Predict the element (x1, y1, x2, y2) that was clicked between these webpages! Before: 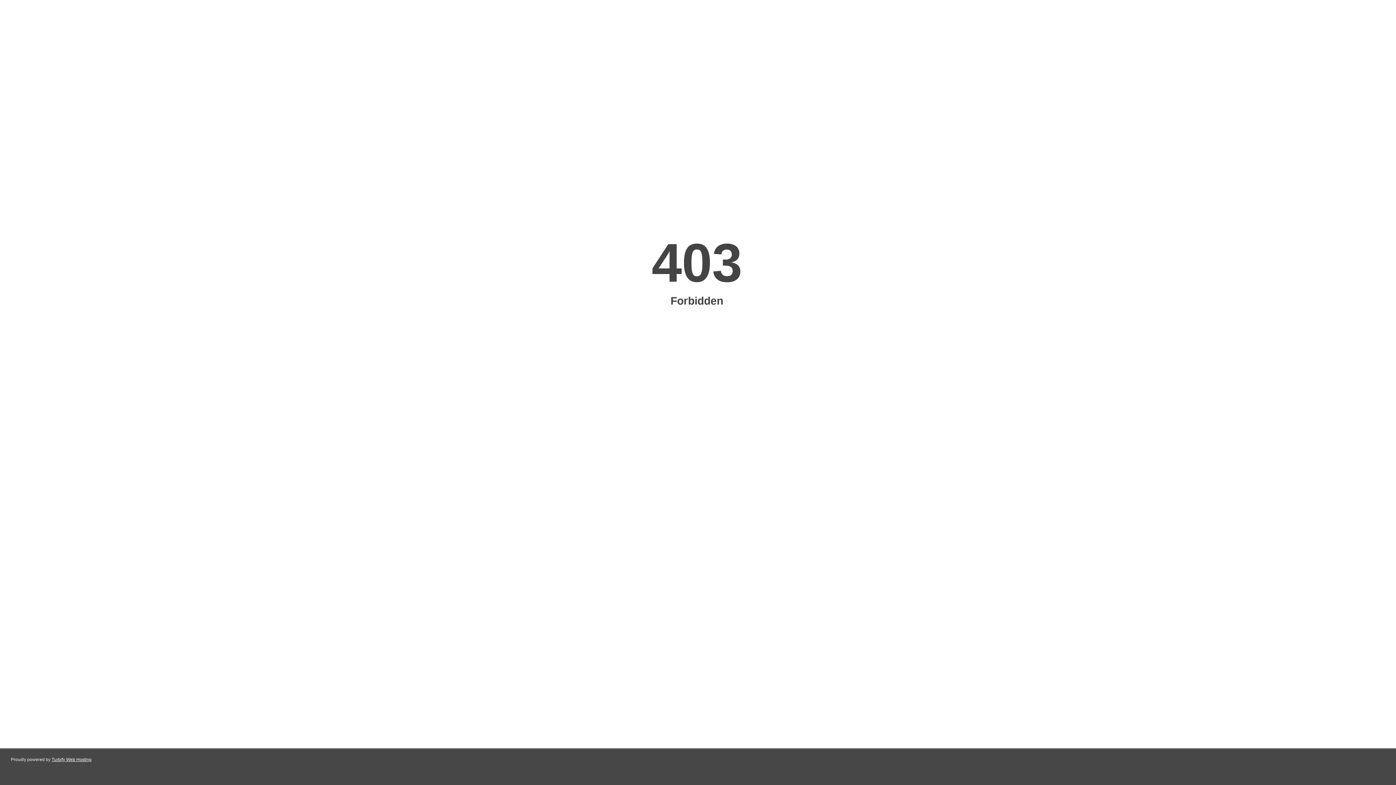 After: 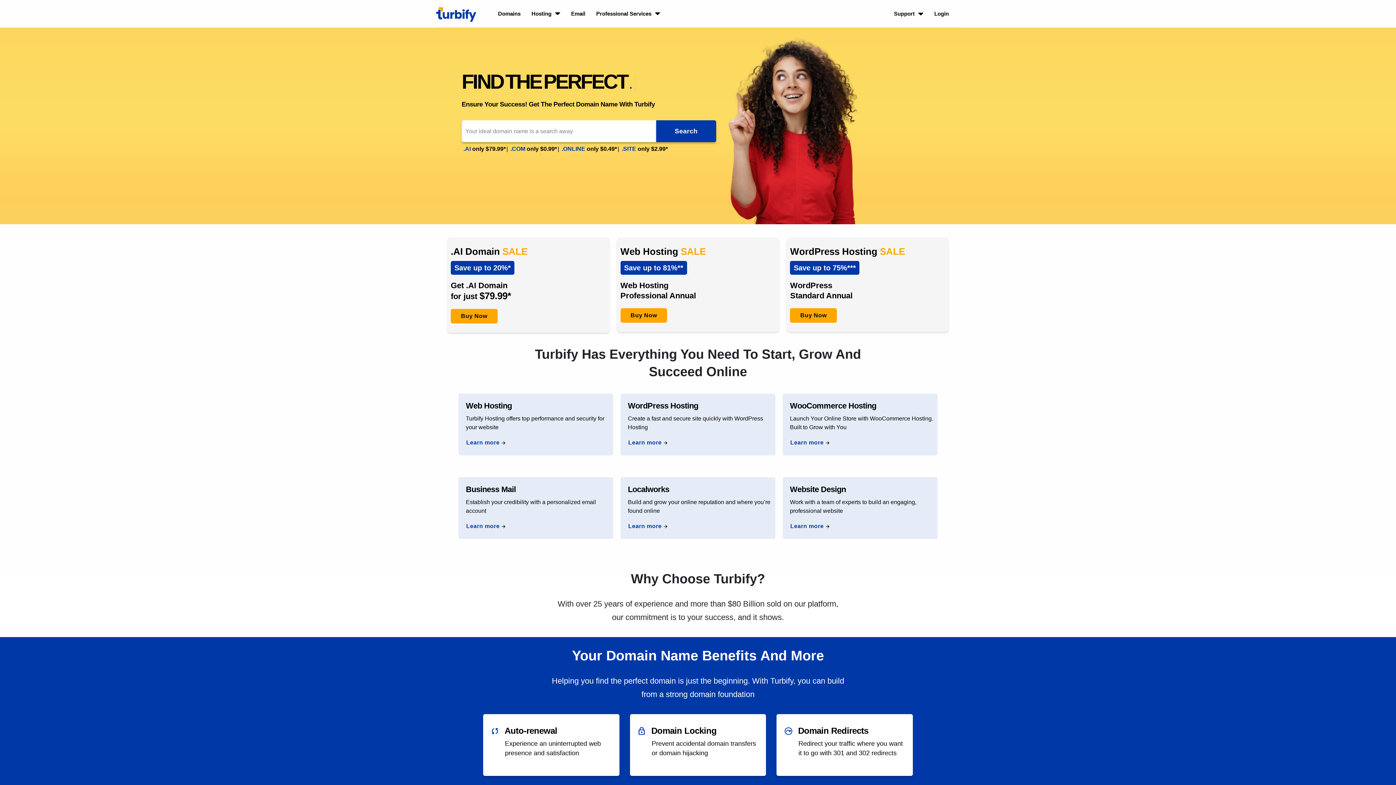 Action: bbox: (51, 757, 91, 762) label: Turbify Web Hosting